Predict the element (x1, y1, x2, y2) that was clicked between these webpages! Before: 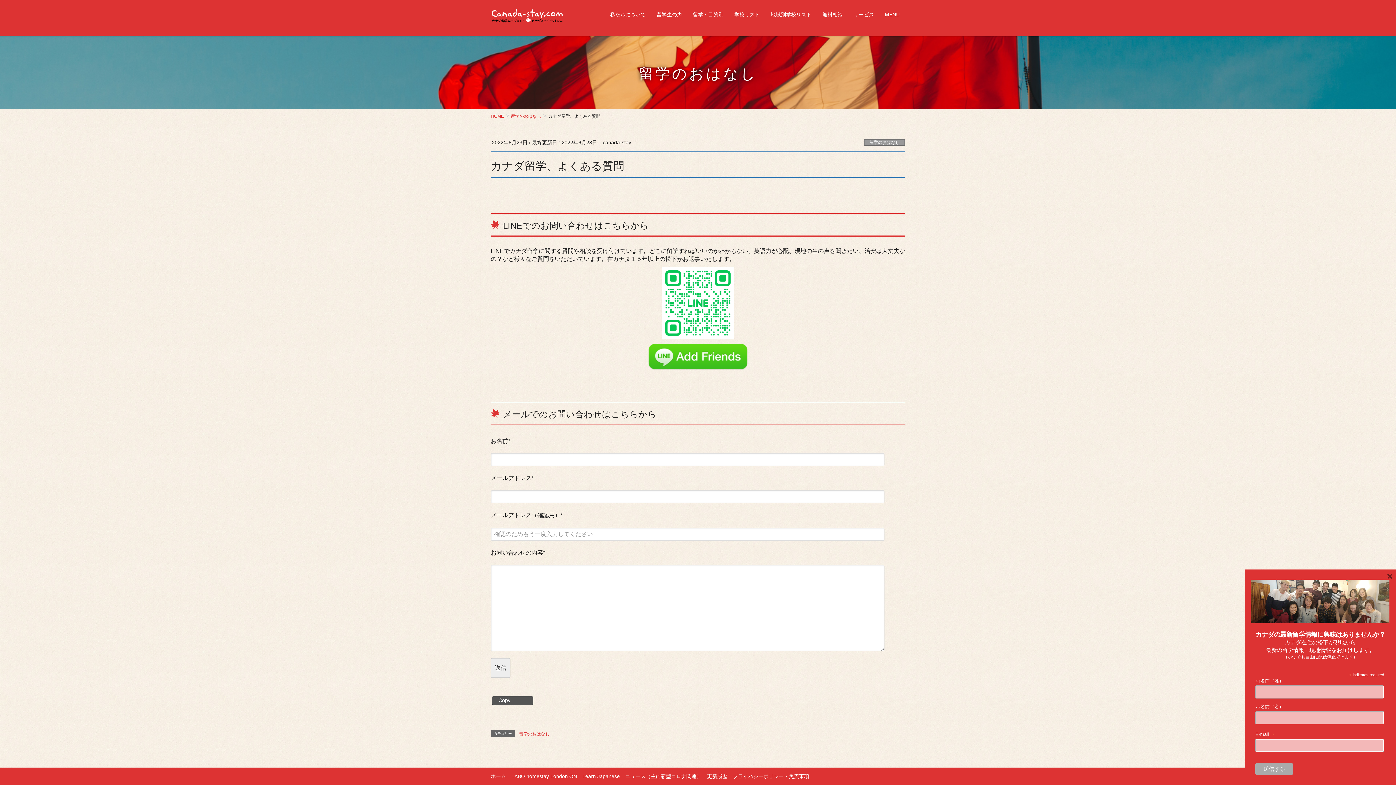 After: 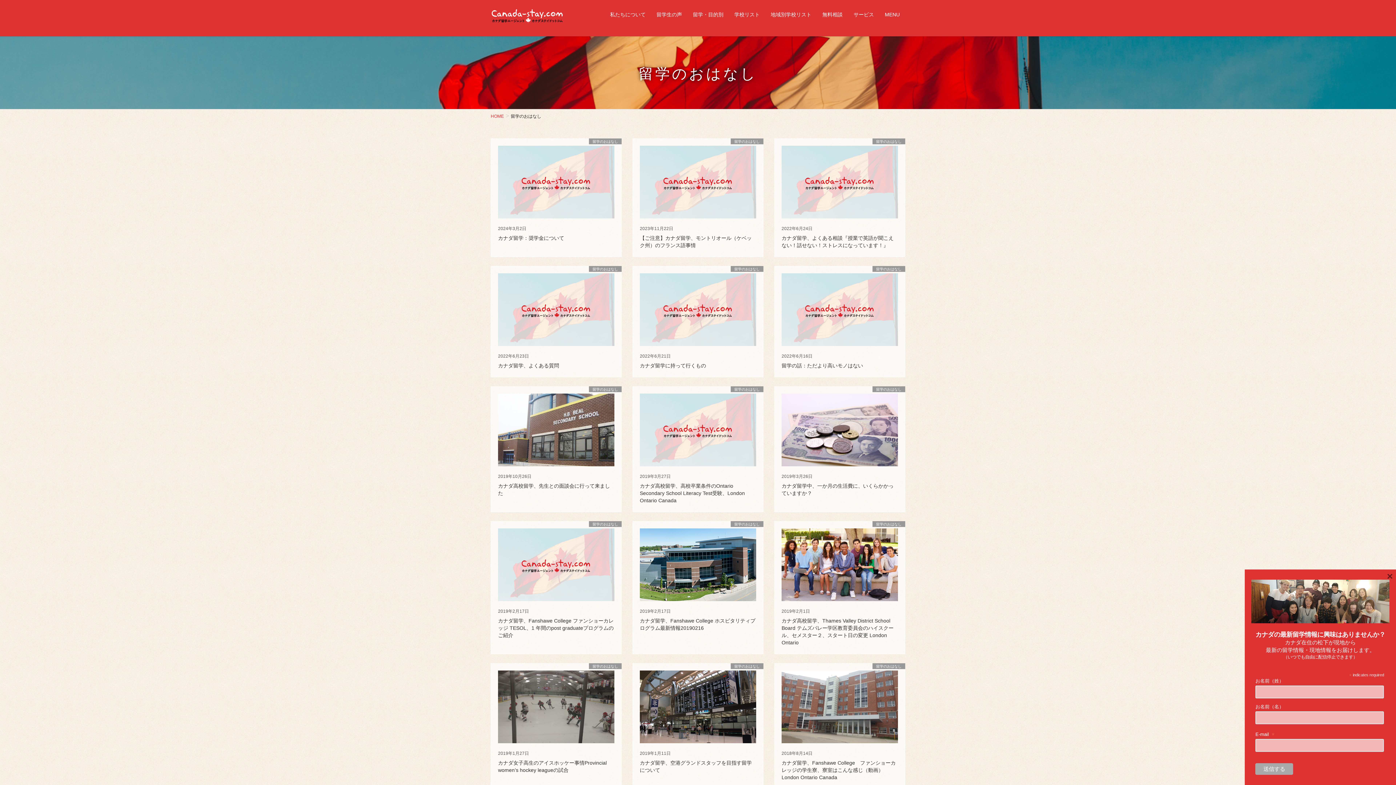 Action: bbox: (864, 139, 905, 146) label: 留学のおはなし